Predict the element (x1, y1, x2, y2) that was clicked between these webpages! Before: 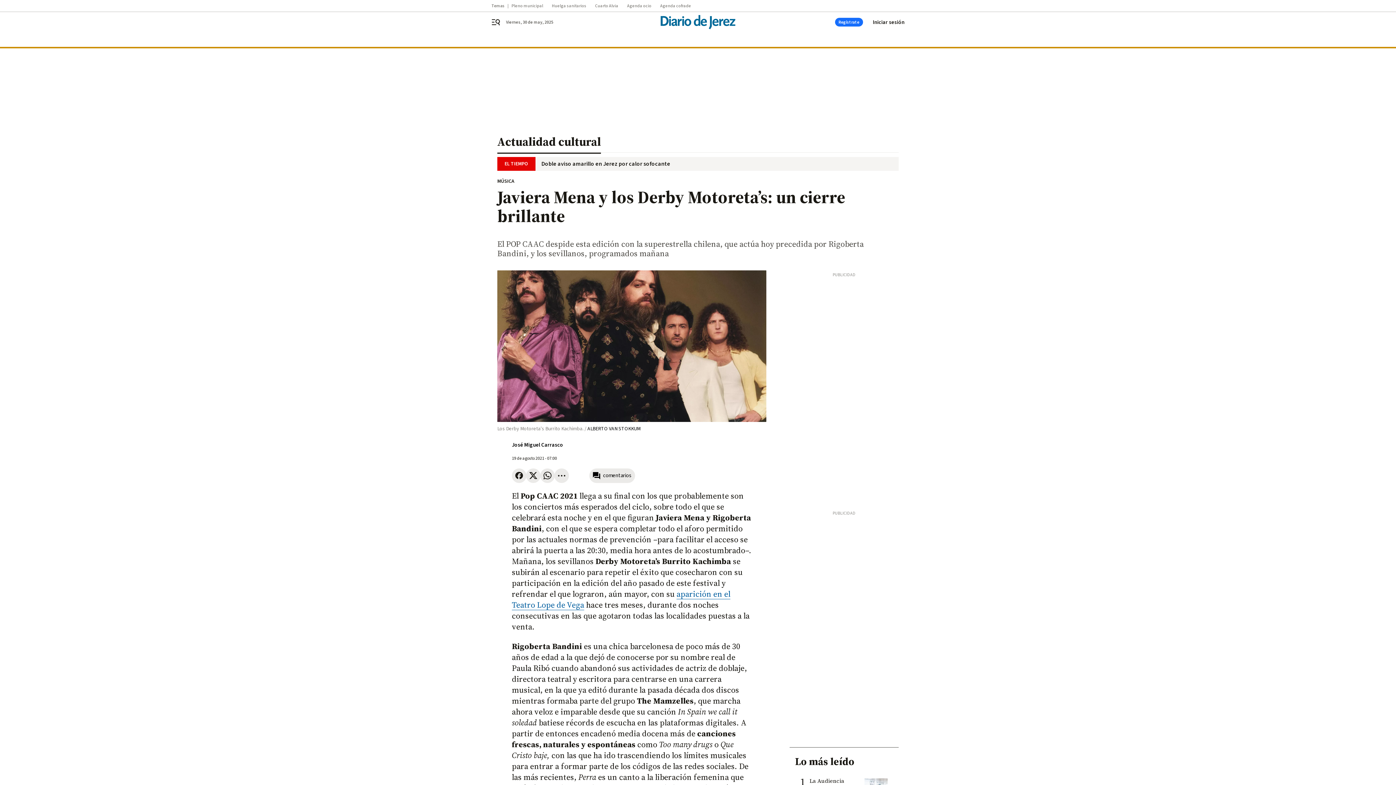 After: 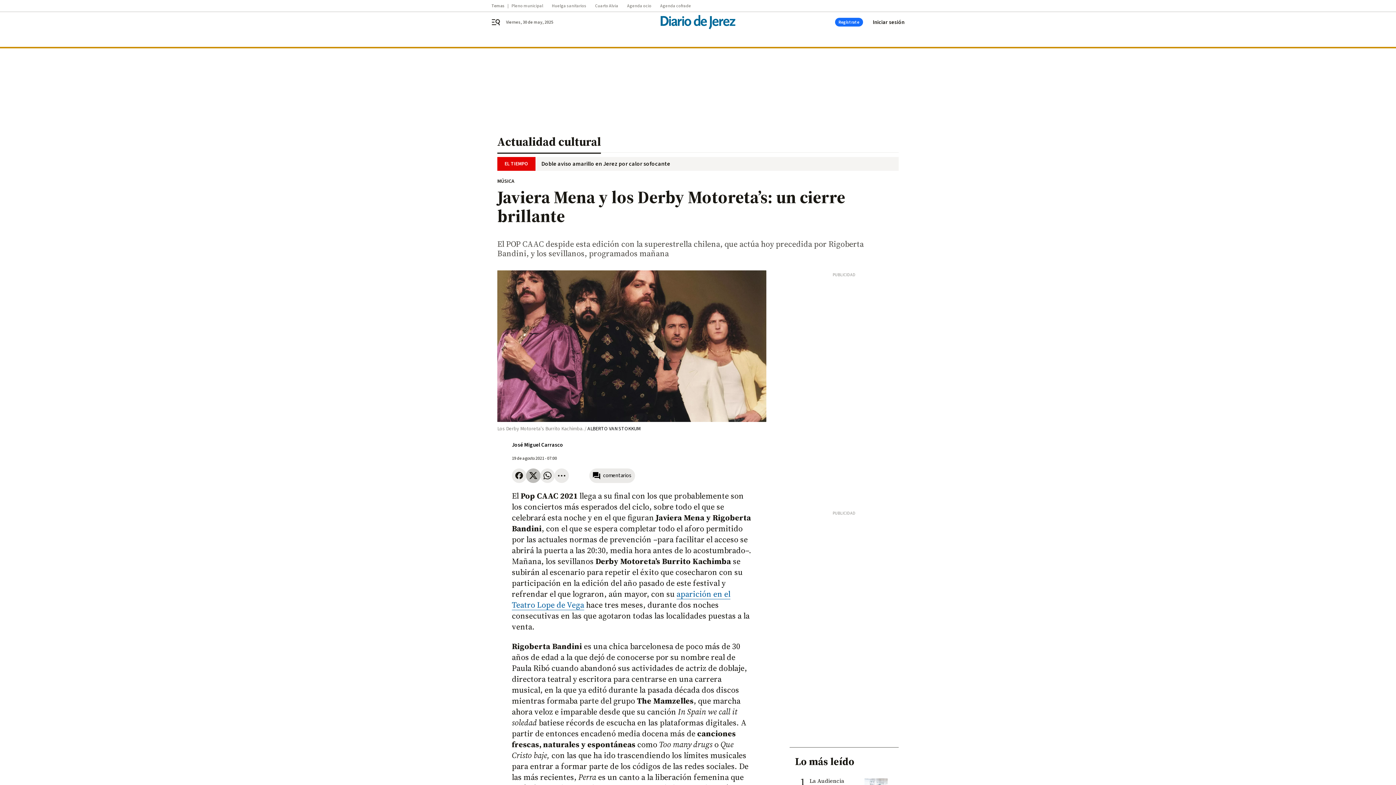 Action: bbox: (526, 468, 540, 483)